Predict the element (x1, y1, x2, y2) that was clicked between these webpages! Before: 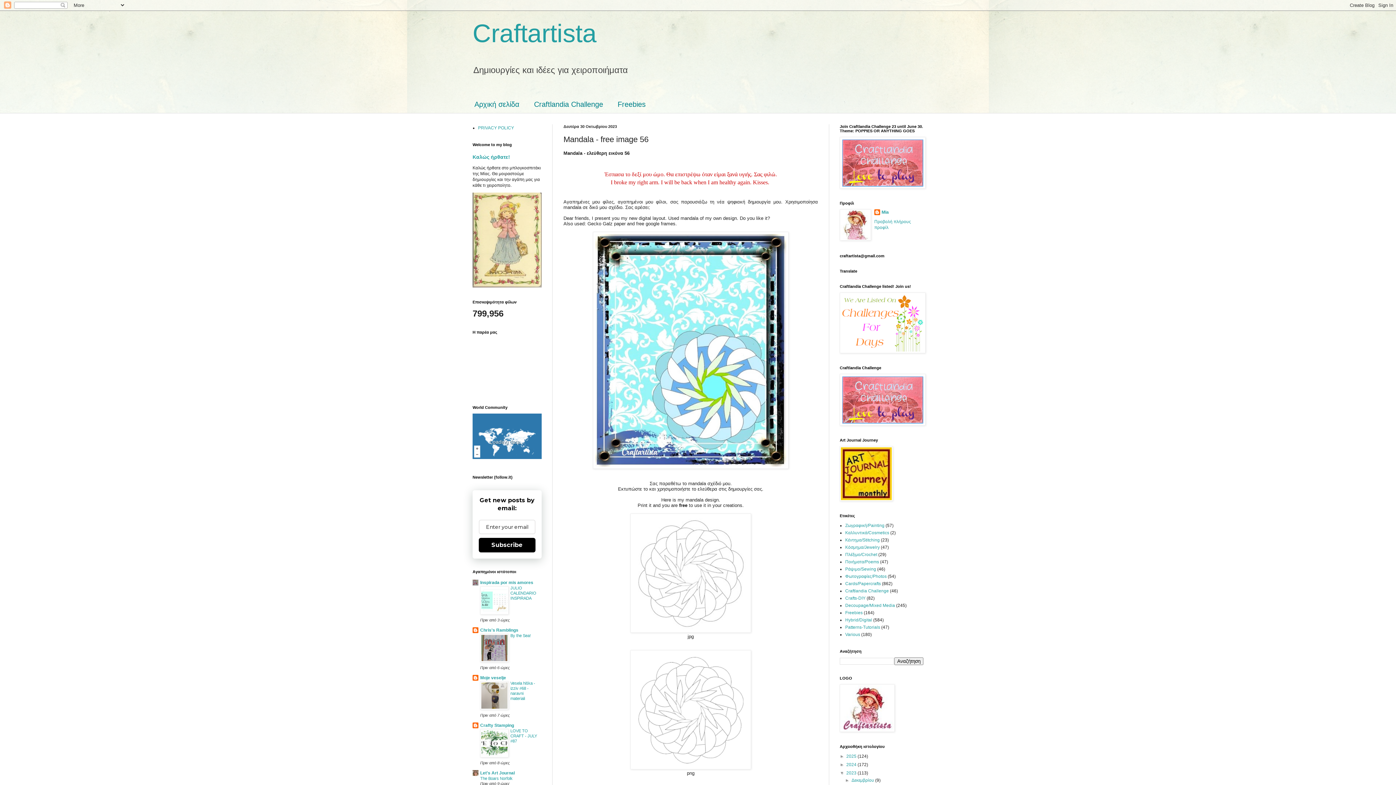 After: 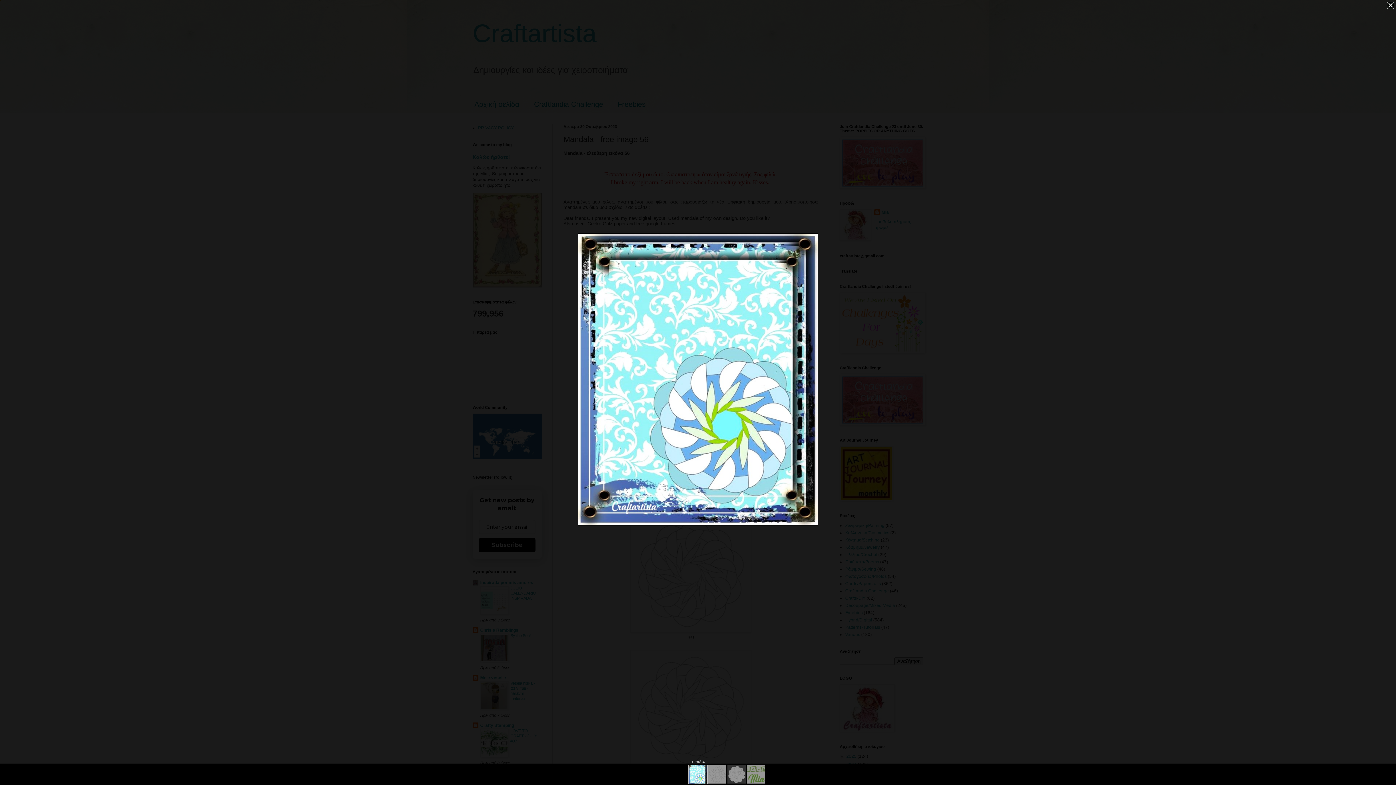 Action: bbox: (593, 464, 788, 470)